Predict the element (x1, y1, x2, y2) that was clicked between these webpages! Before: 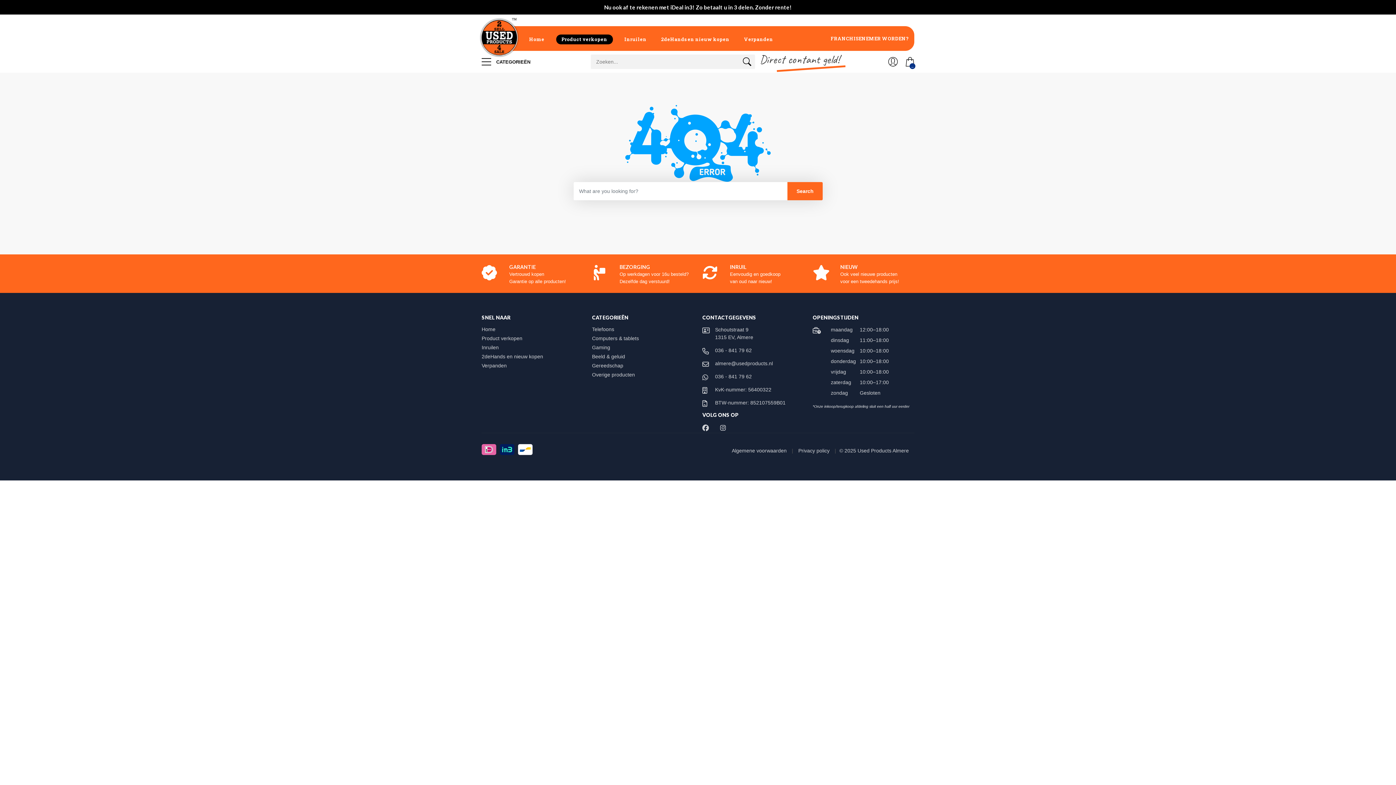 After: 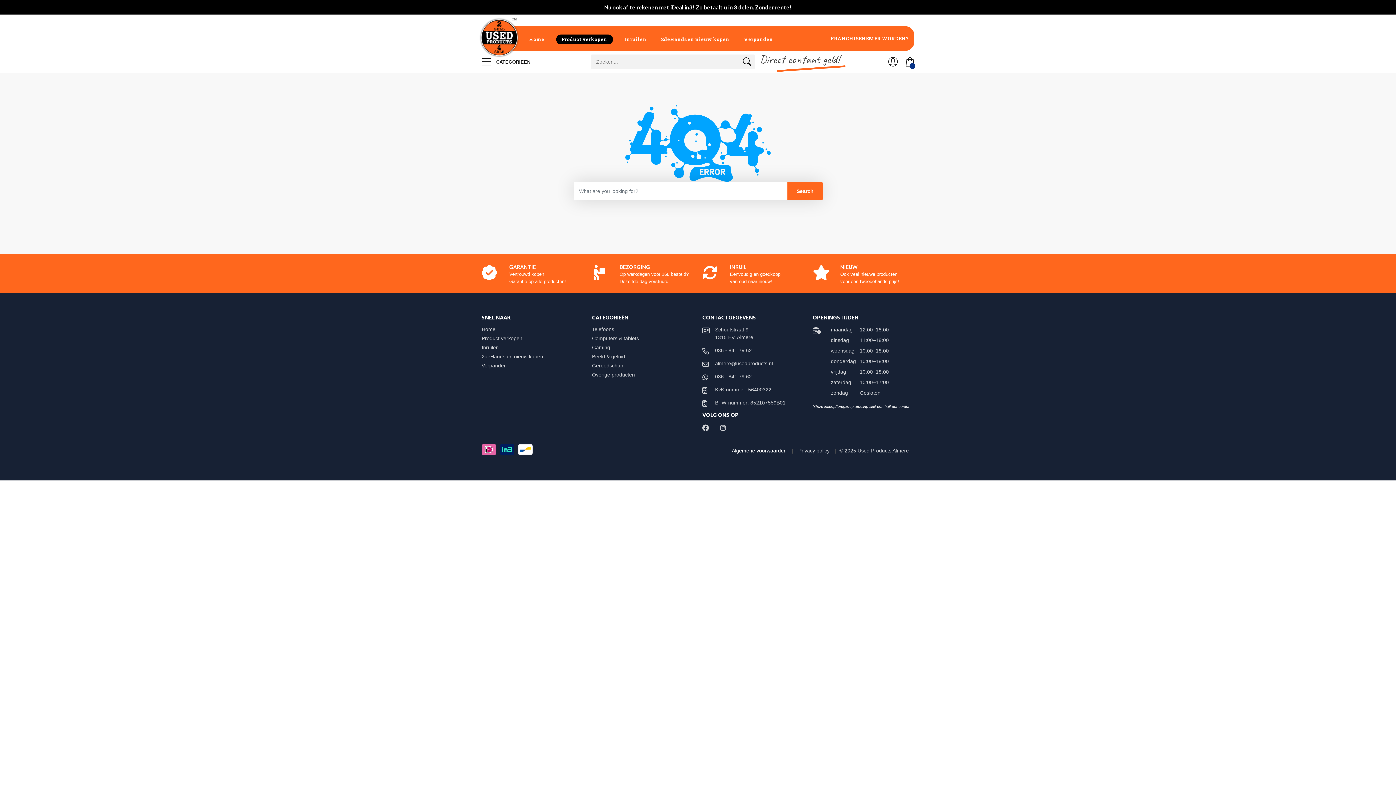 Action: label: Algemene voorwaarden  bbox: (731, 448, 788, 453)